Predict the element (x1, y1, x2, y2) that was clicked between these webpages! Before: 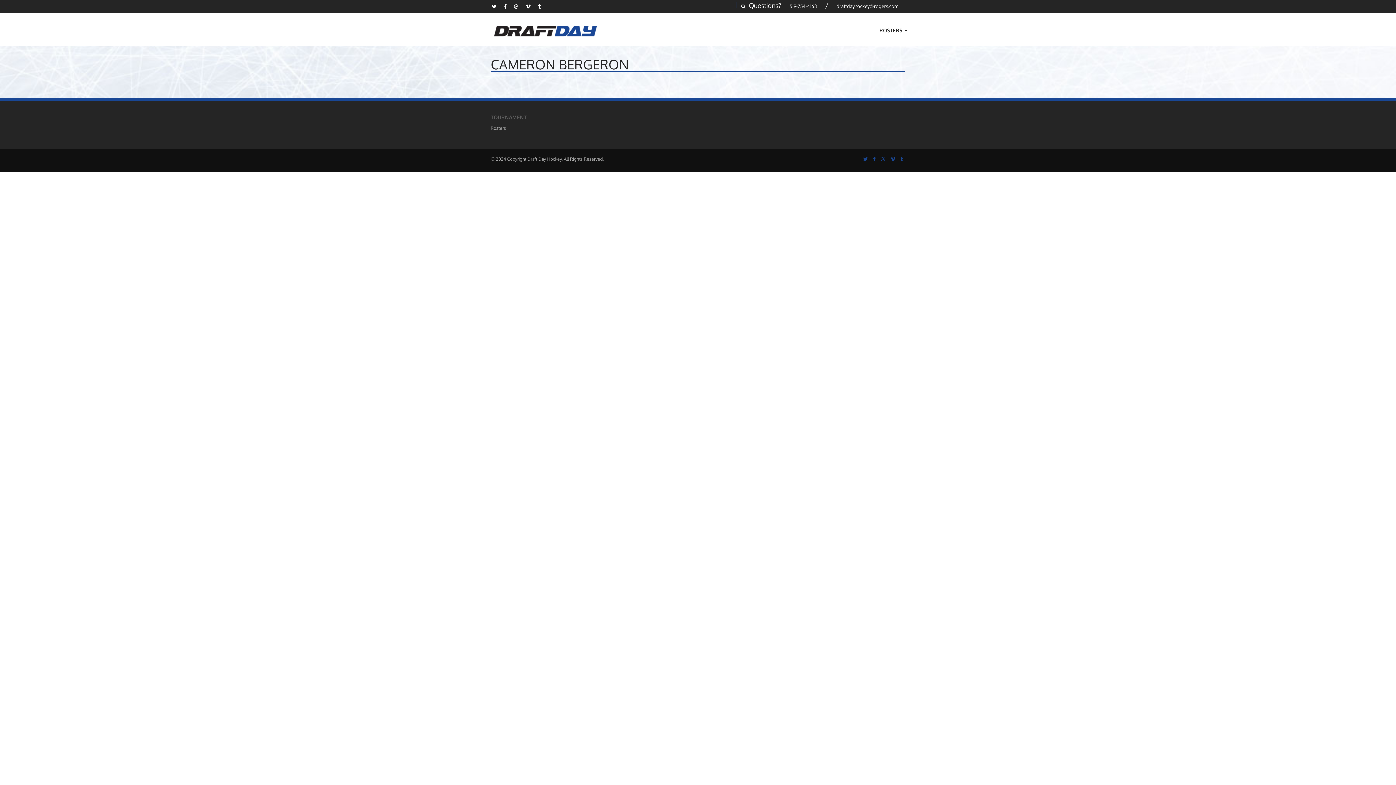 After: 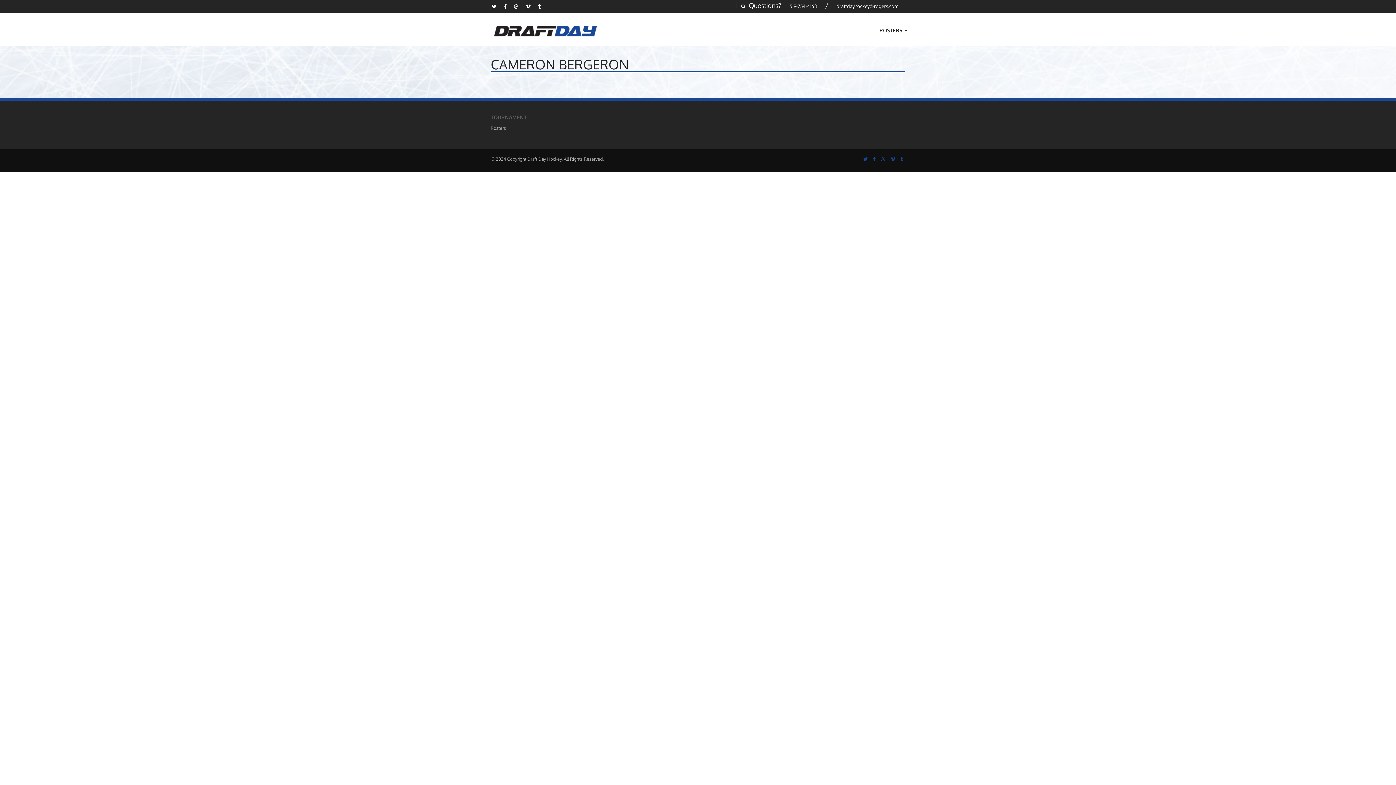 Action: bbox: (782, 0, 824, 13) label: 519-754-4163